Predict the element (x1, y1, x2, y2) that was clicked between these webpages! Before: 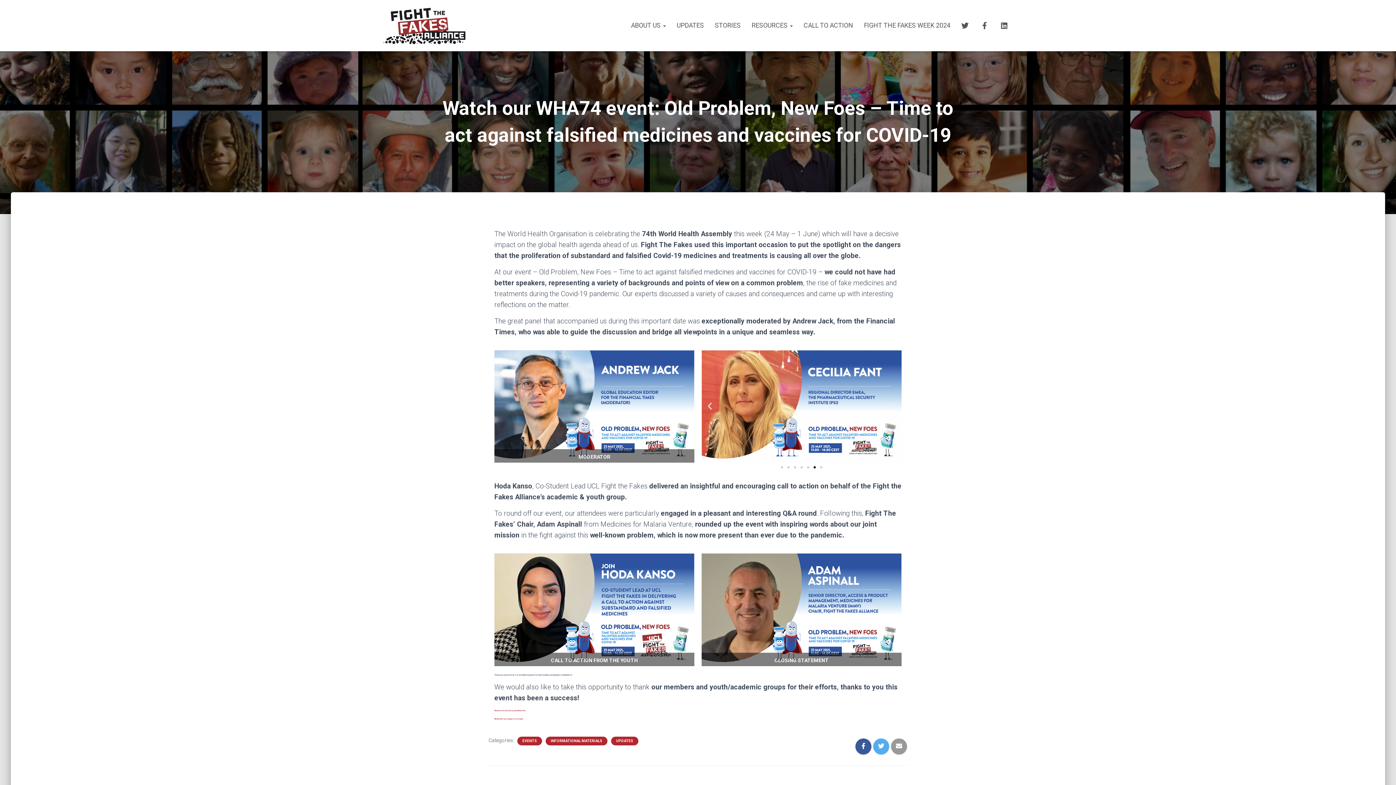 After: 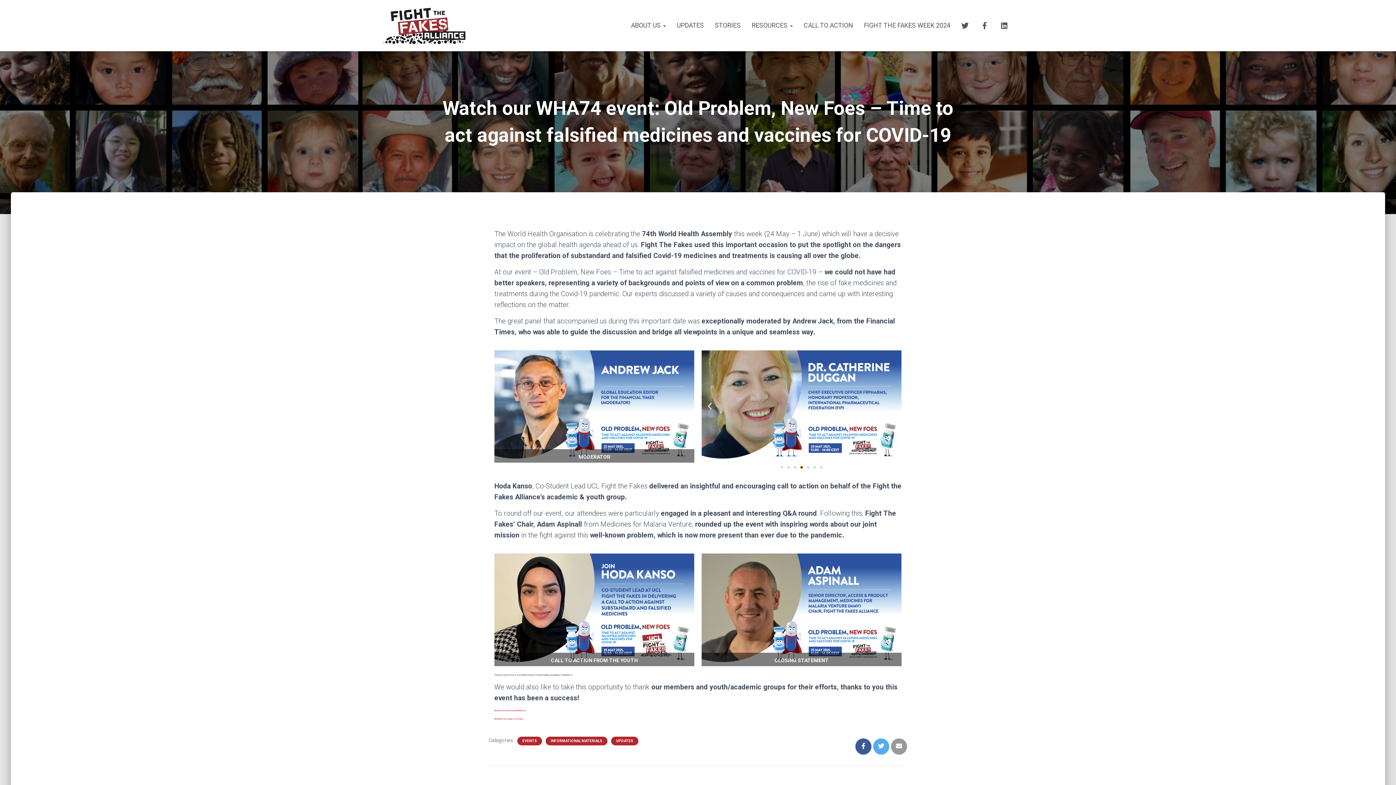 Action: label: Go to slide 4 bbox: (800, 466, 802, 468)